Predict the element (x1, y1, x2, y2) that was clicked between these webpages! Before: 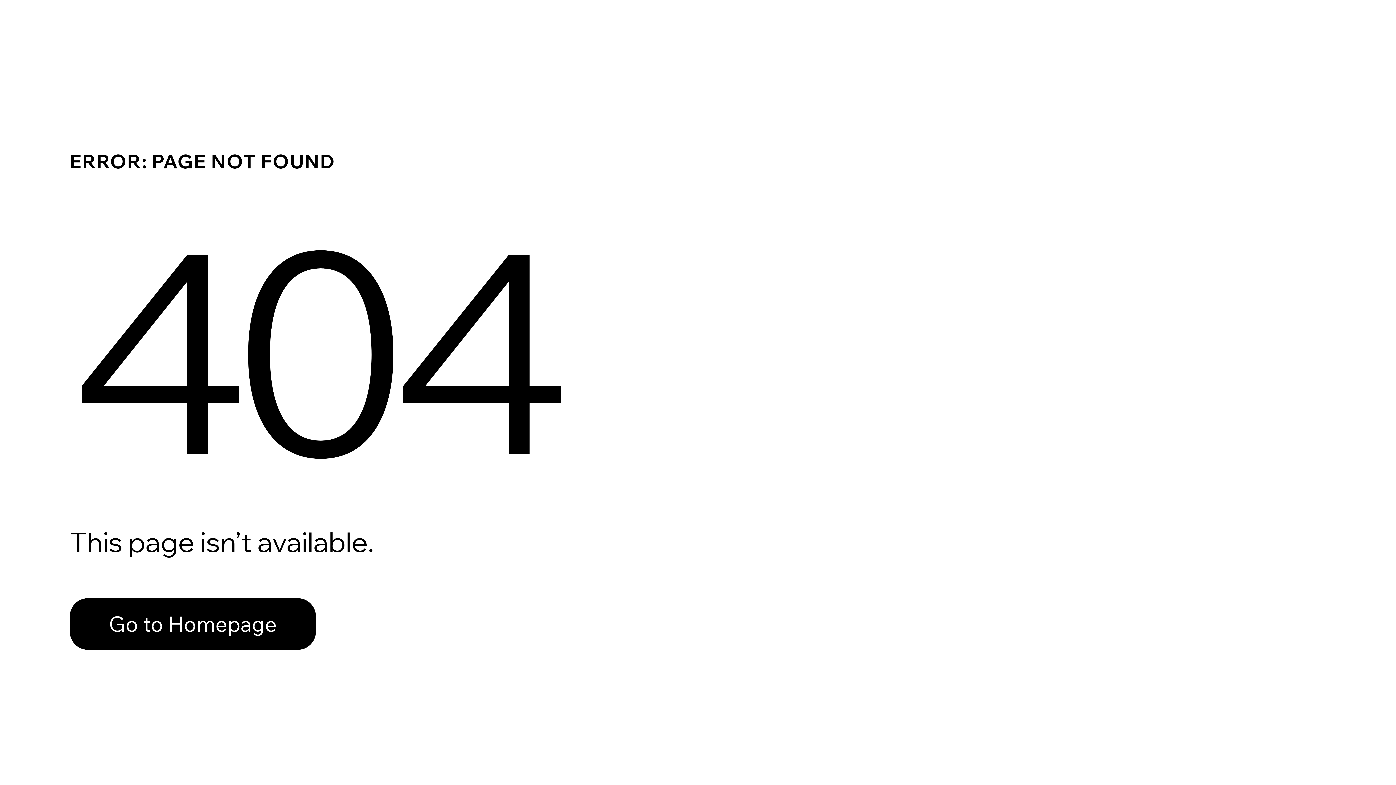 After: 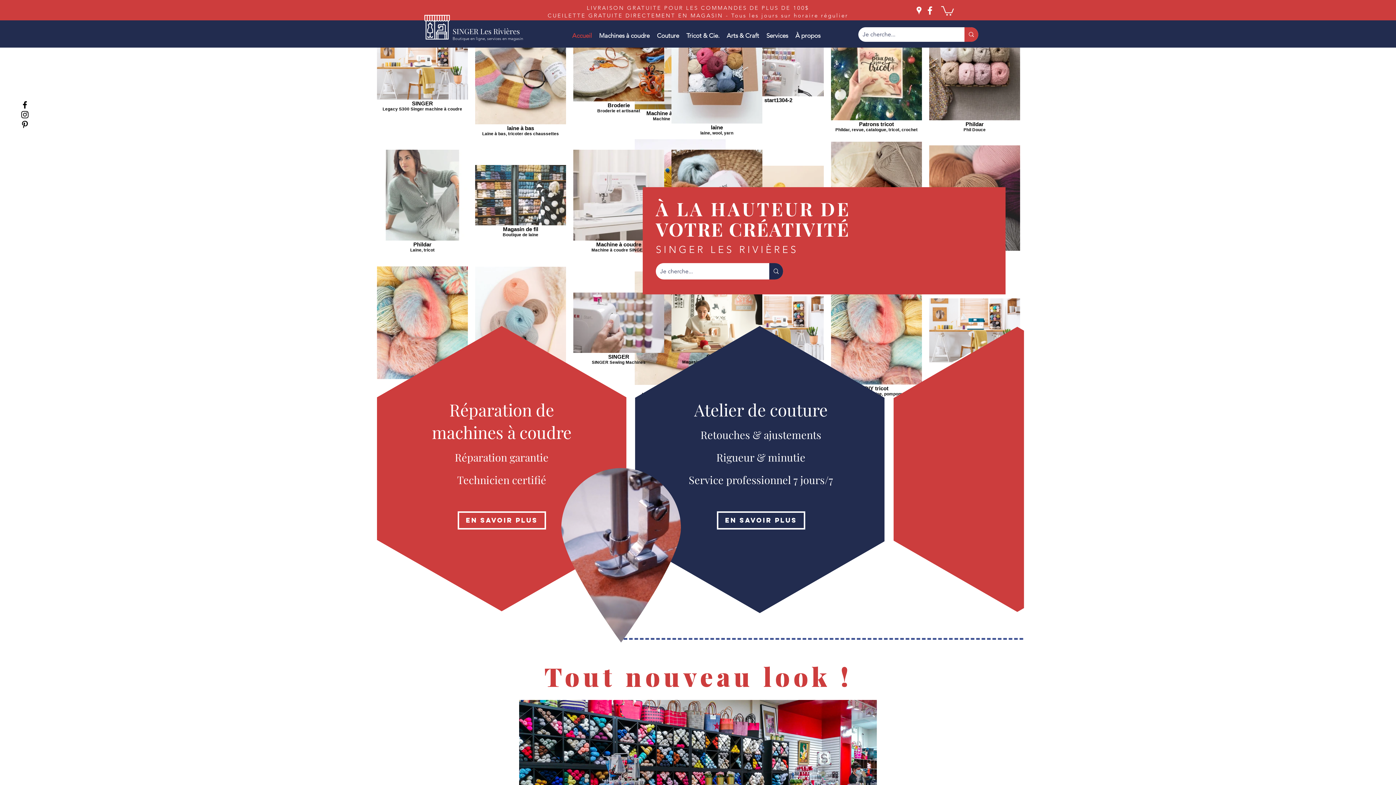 Action: label: Go to Homepage bbox: (69, 598, 316, 650)